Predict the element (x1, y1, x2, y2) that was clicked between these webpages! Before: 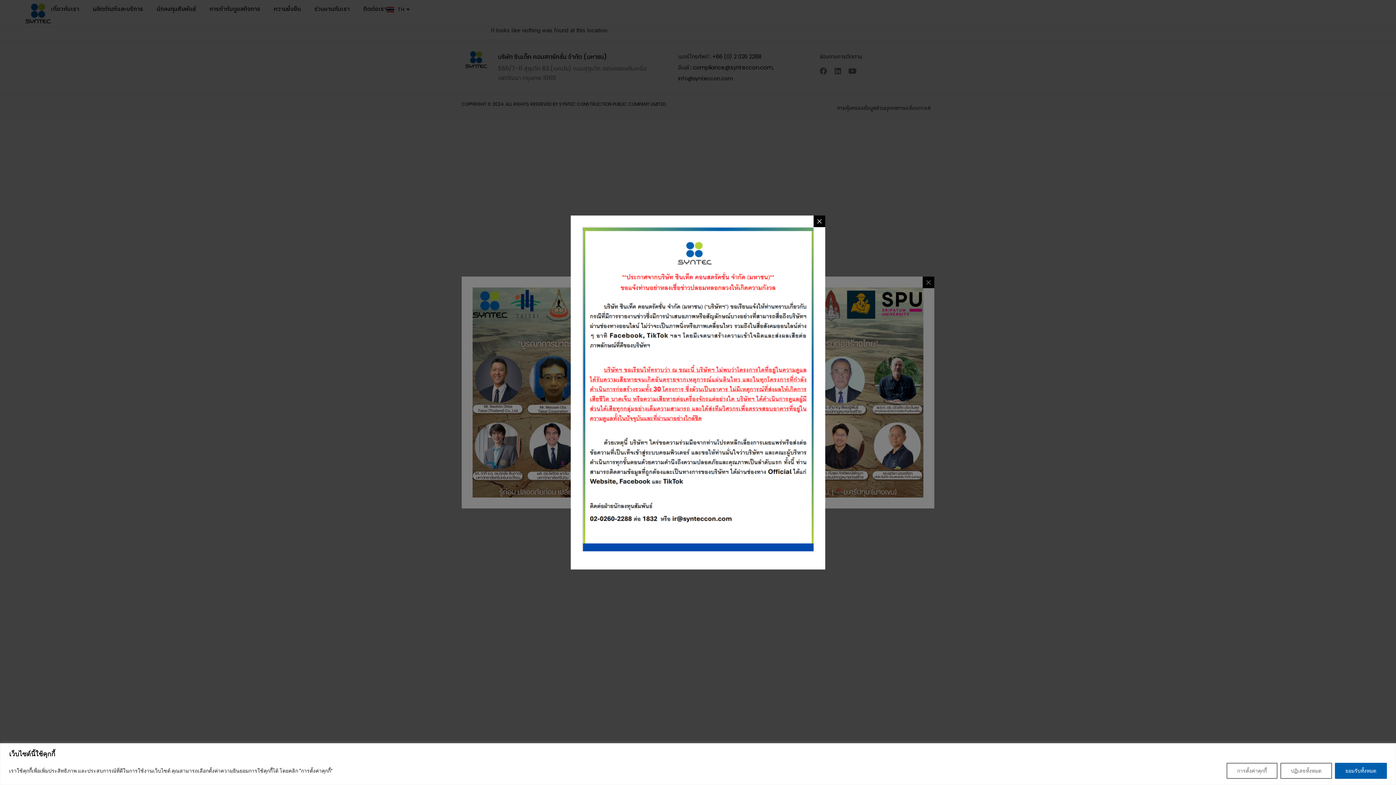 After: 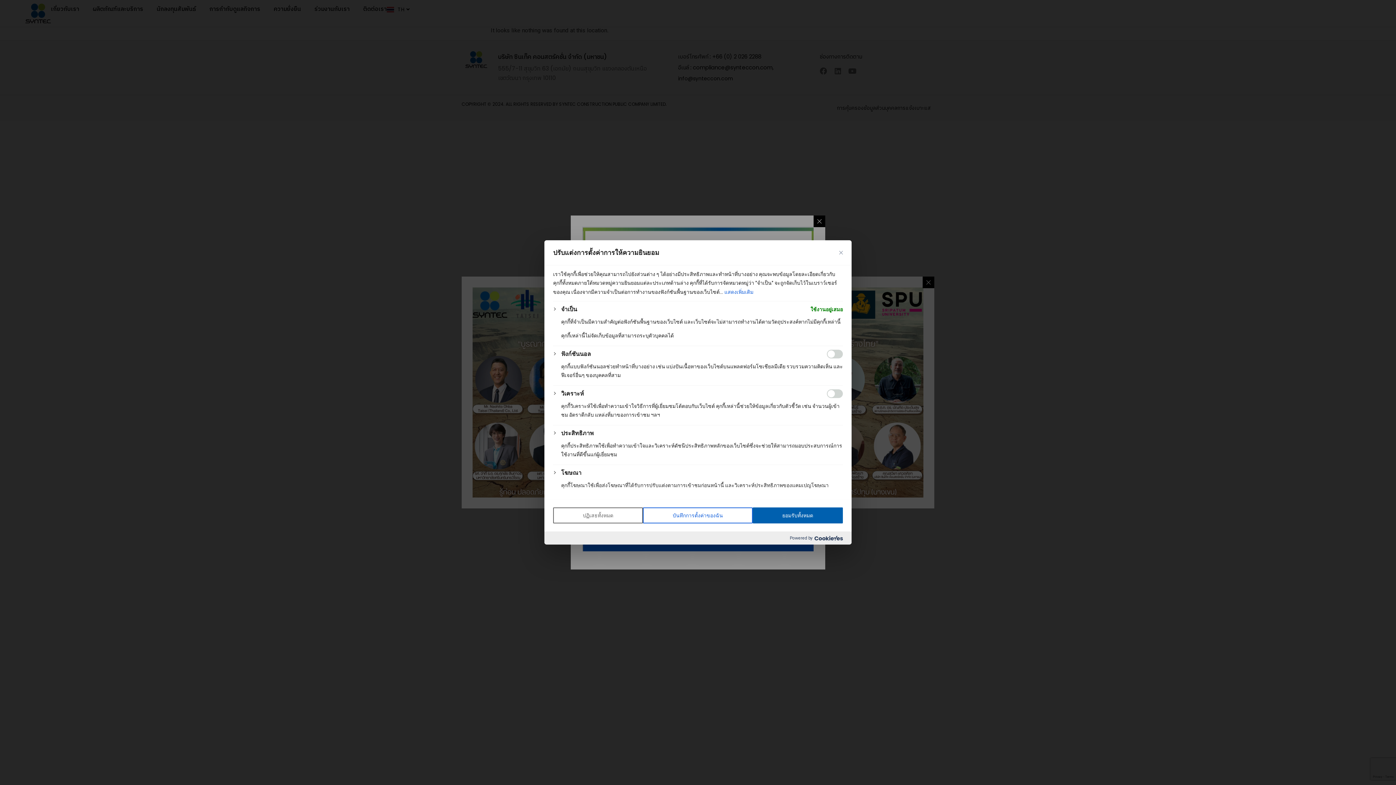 Action: label: การตั้งค่าคุกกี้ bbox: (1226, 763, 1277, 779)